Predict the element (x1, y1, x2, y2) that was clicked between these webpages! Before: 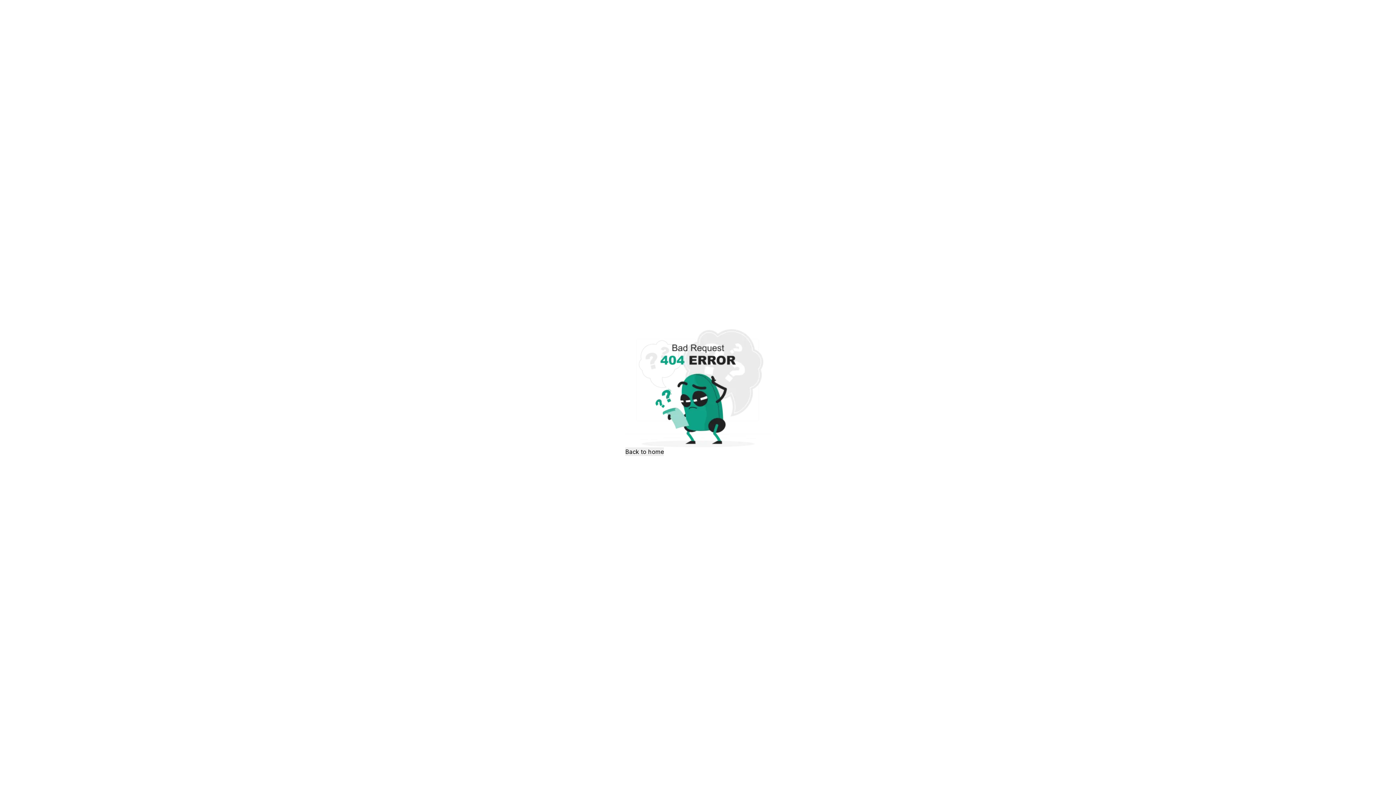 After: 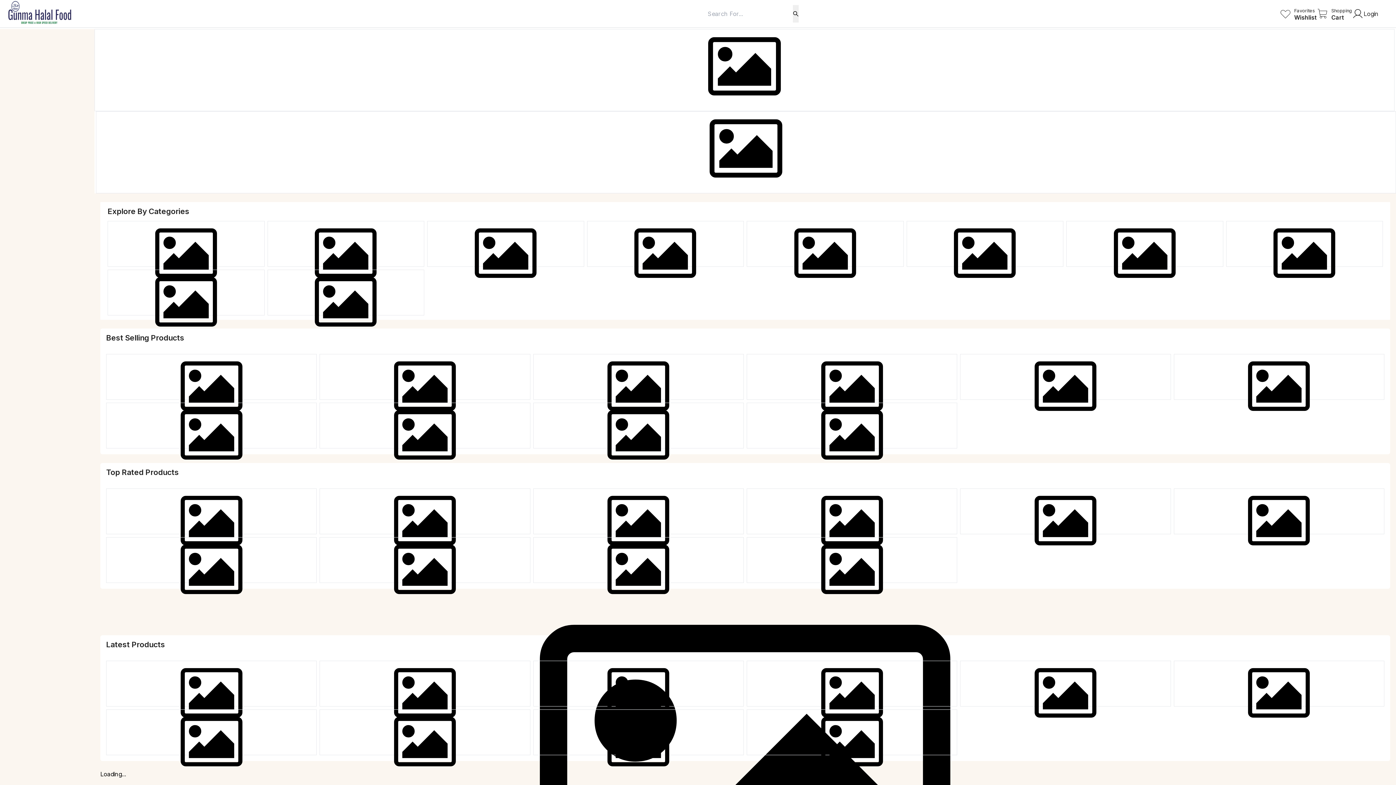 Action: label: Back to home bbox: (625, 447, 664, 456)